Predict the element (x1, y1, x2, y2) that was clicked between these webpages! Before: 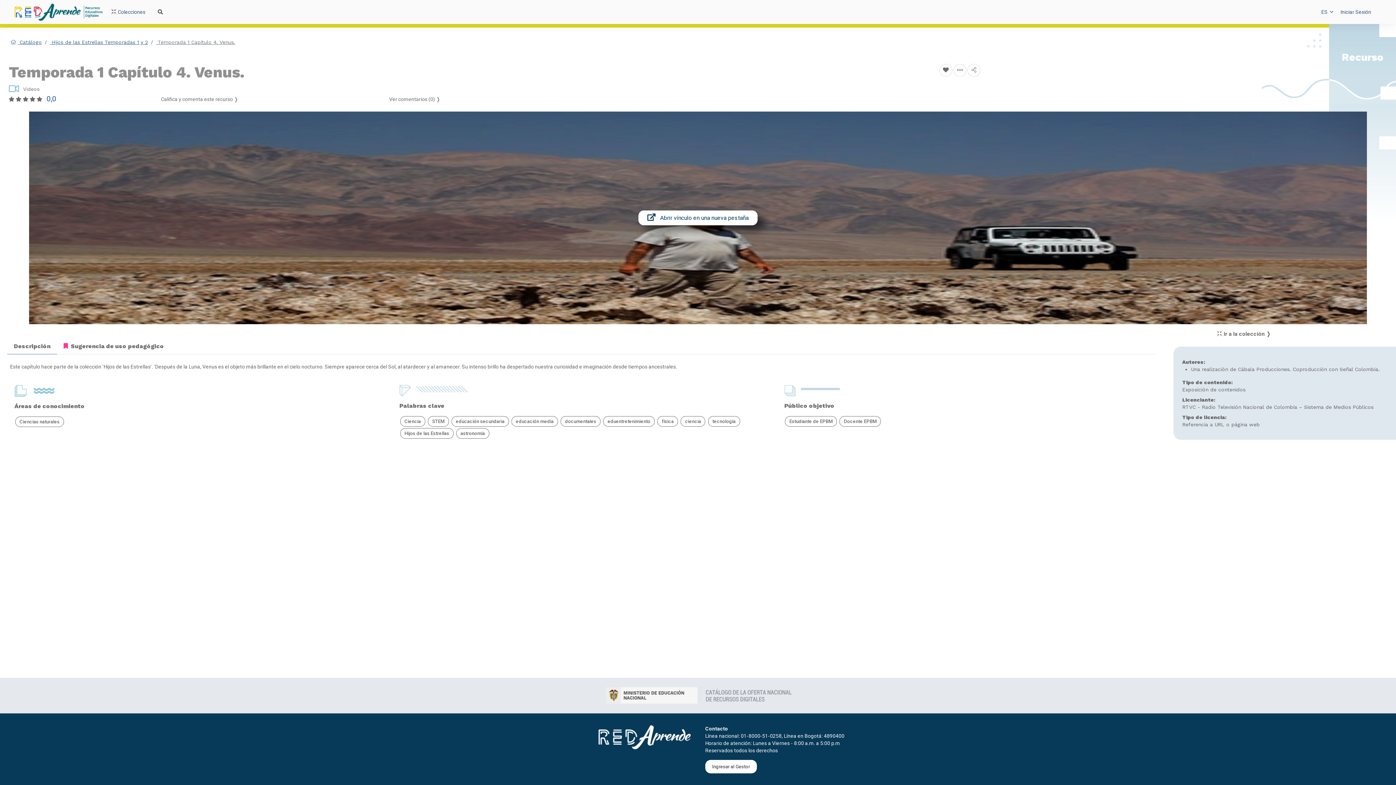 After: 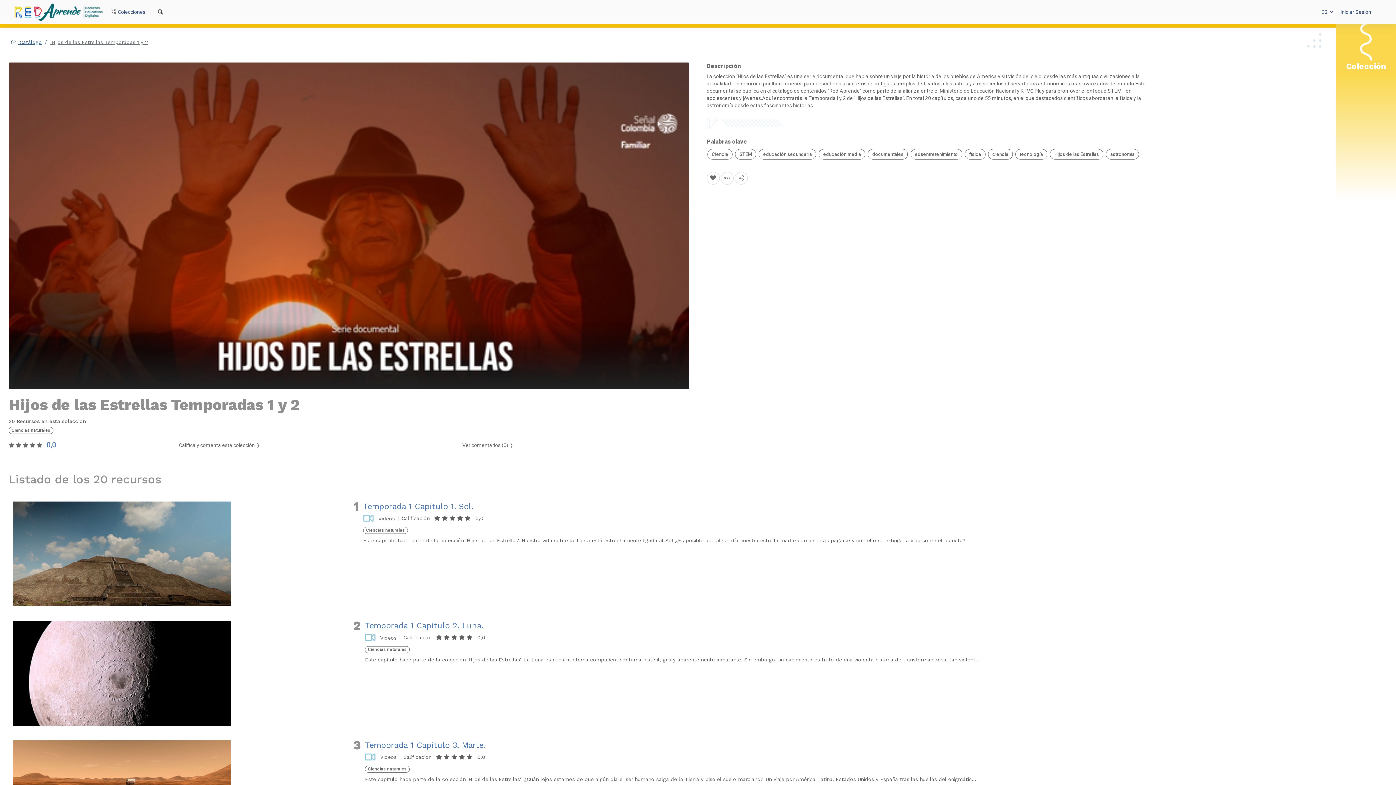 Action: label:  Ir a la colección ❭ bbox: (1212, 330, 1275, 337)